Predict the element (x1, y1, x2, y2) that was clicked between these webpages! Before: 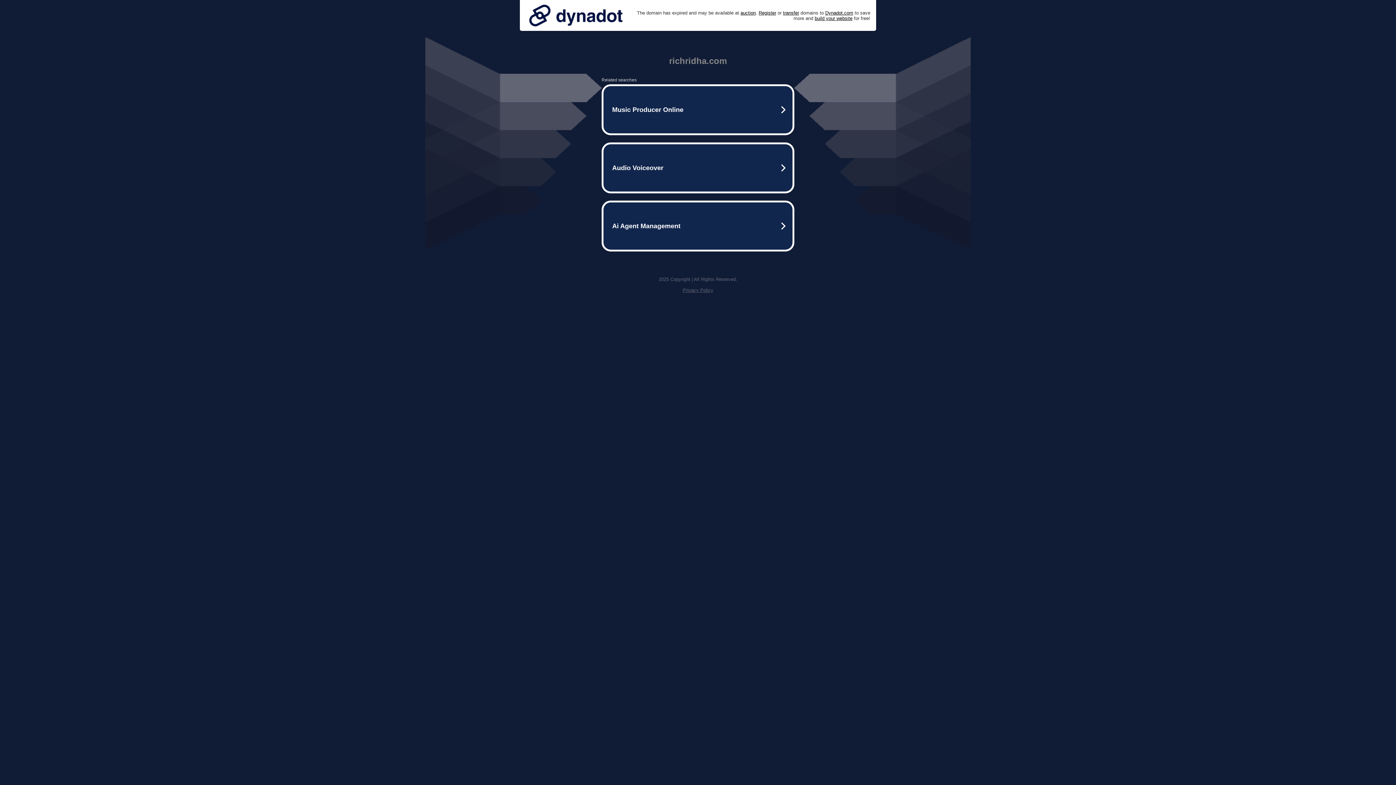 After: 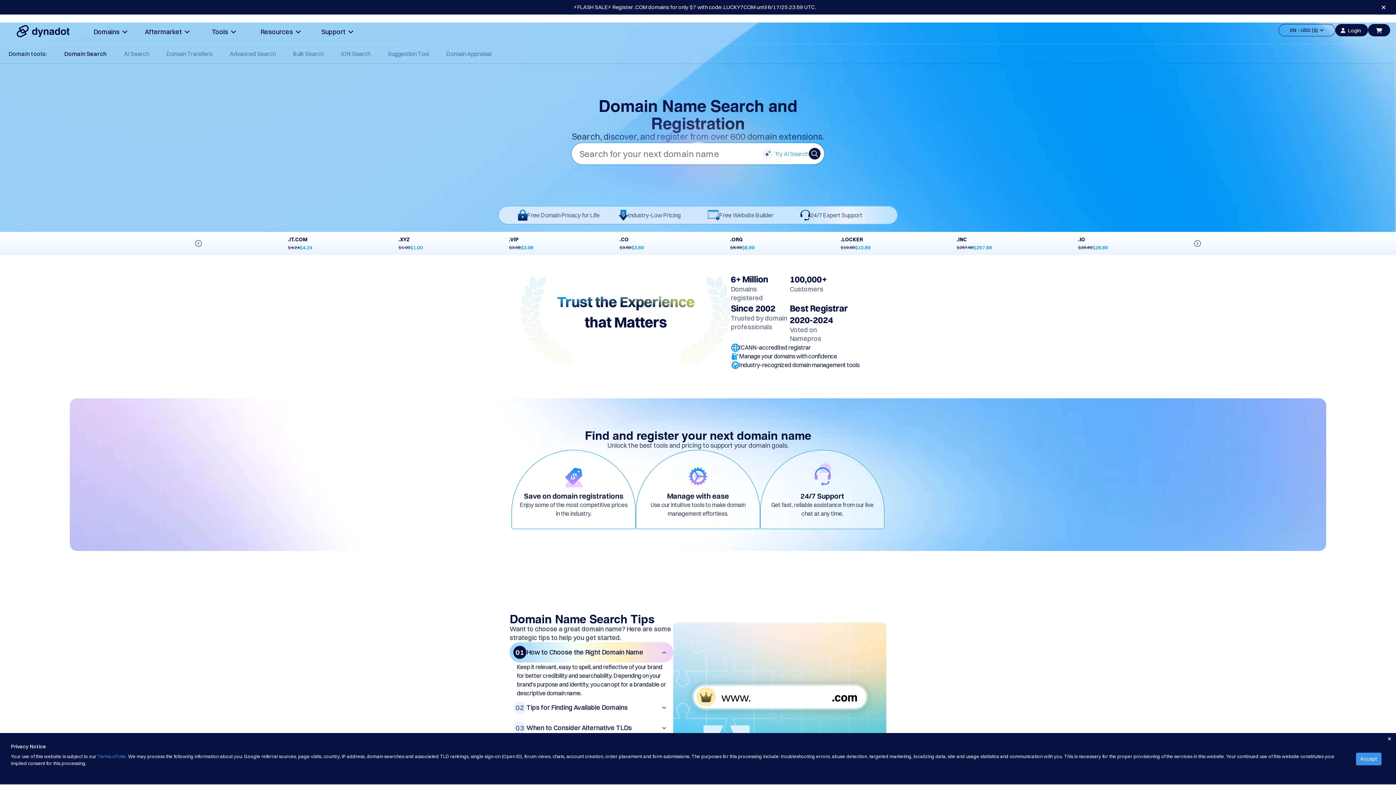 Action: label: Register bbox: (758, 10, 776, 15)